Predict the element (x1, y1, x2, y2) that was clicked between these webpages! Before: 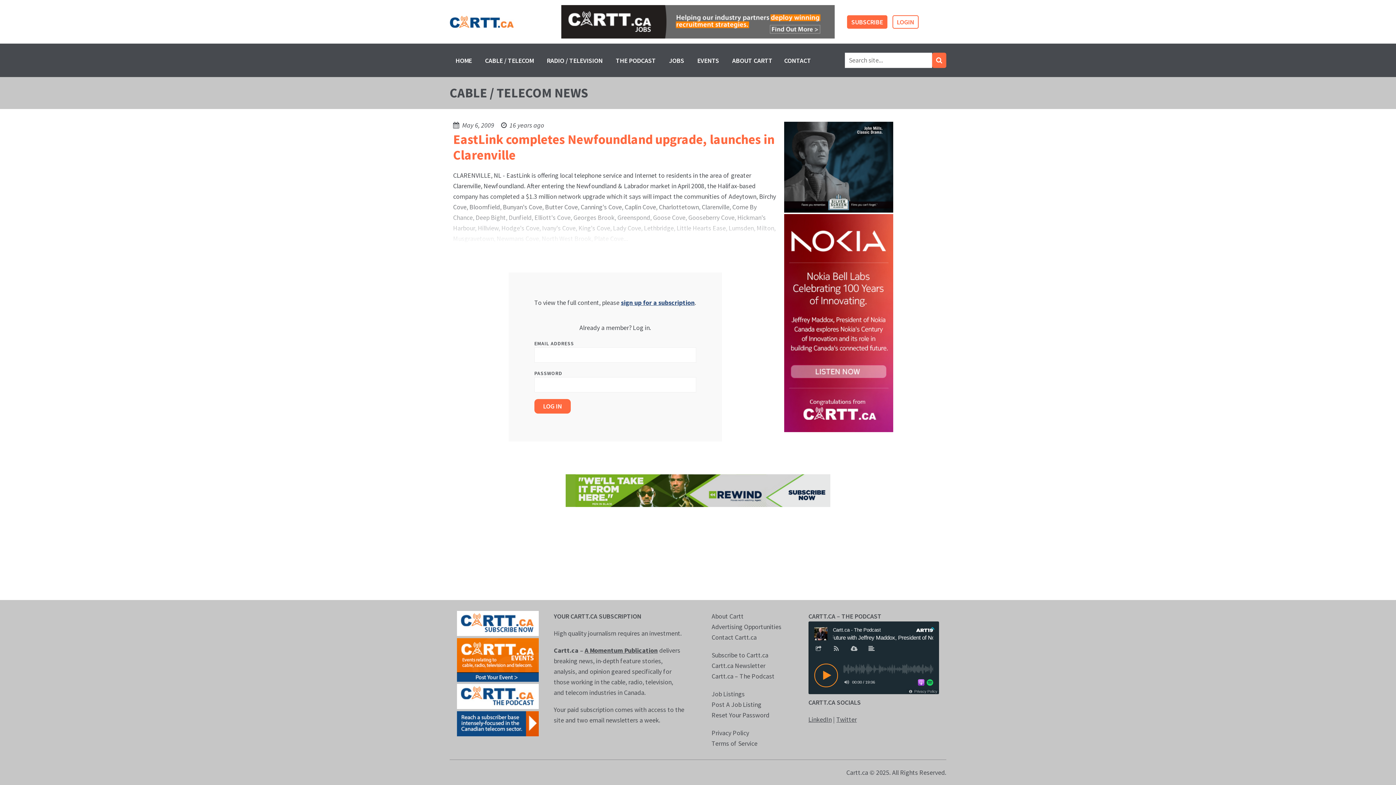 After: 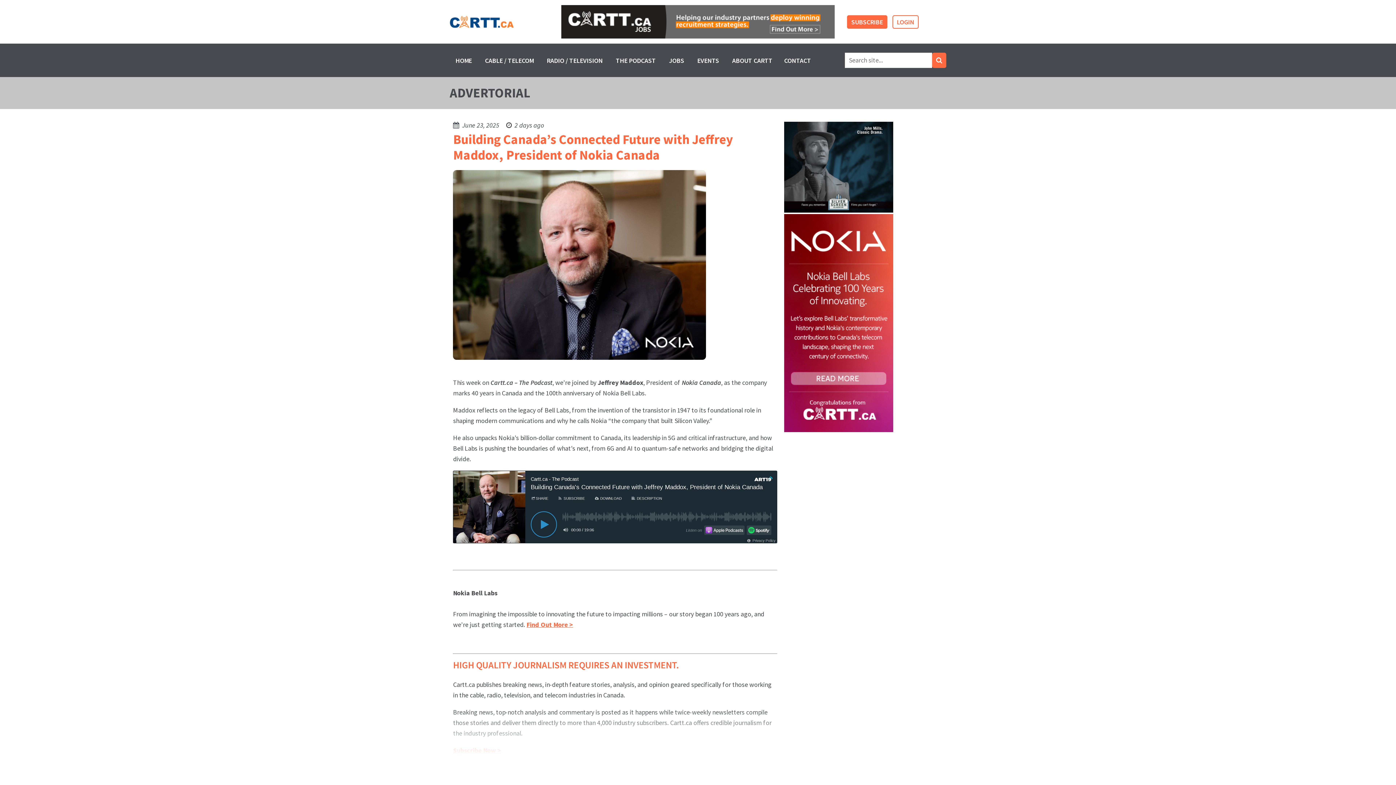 Action: bbox: (784, 318, 893, 326) label: Nokia300600Cartt_listen_now